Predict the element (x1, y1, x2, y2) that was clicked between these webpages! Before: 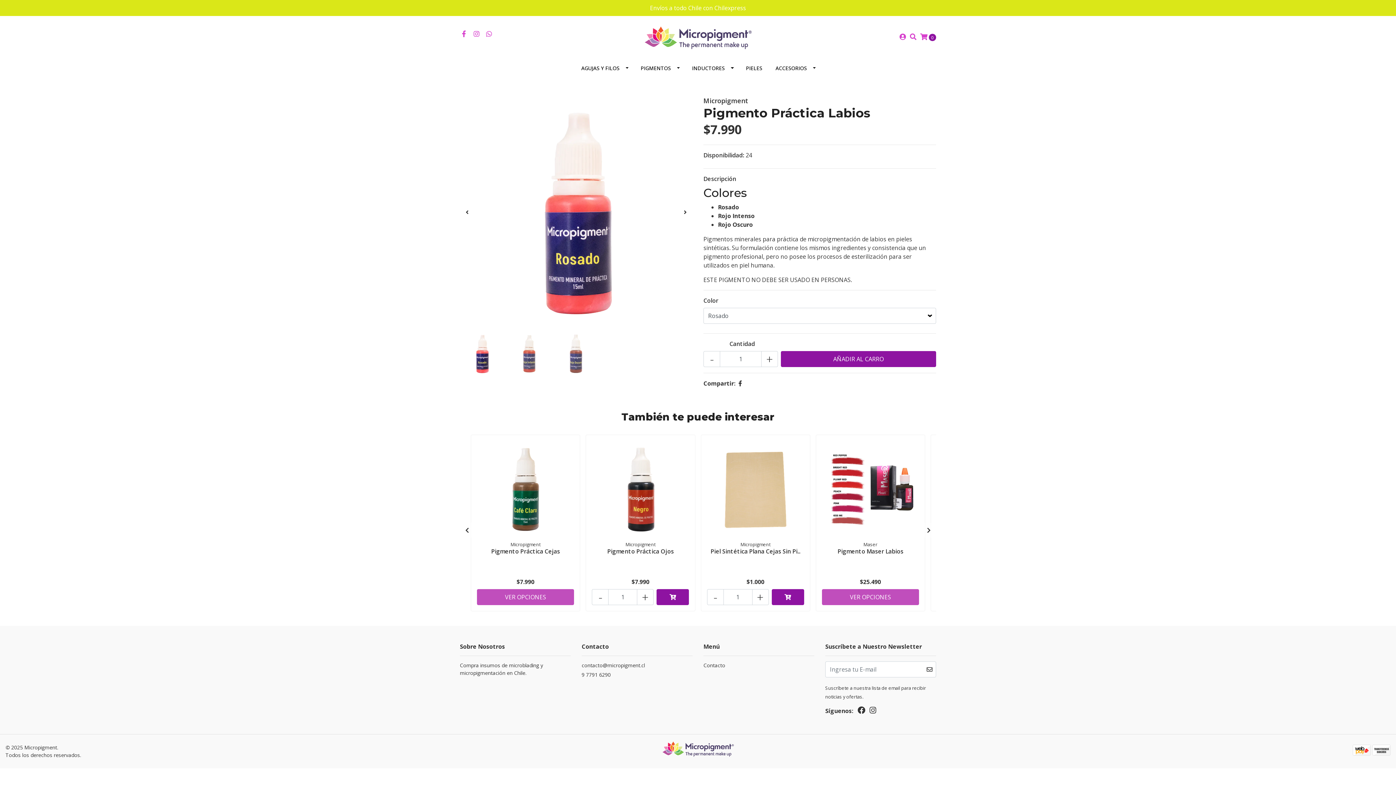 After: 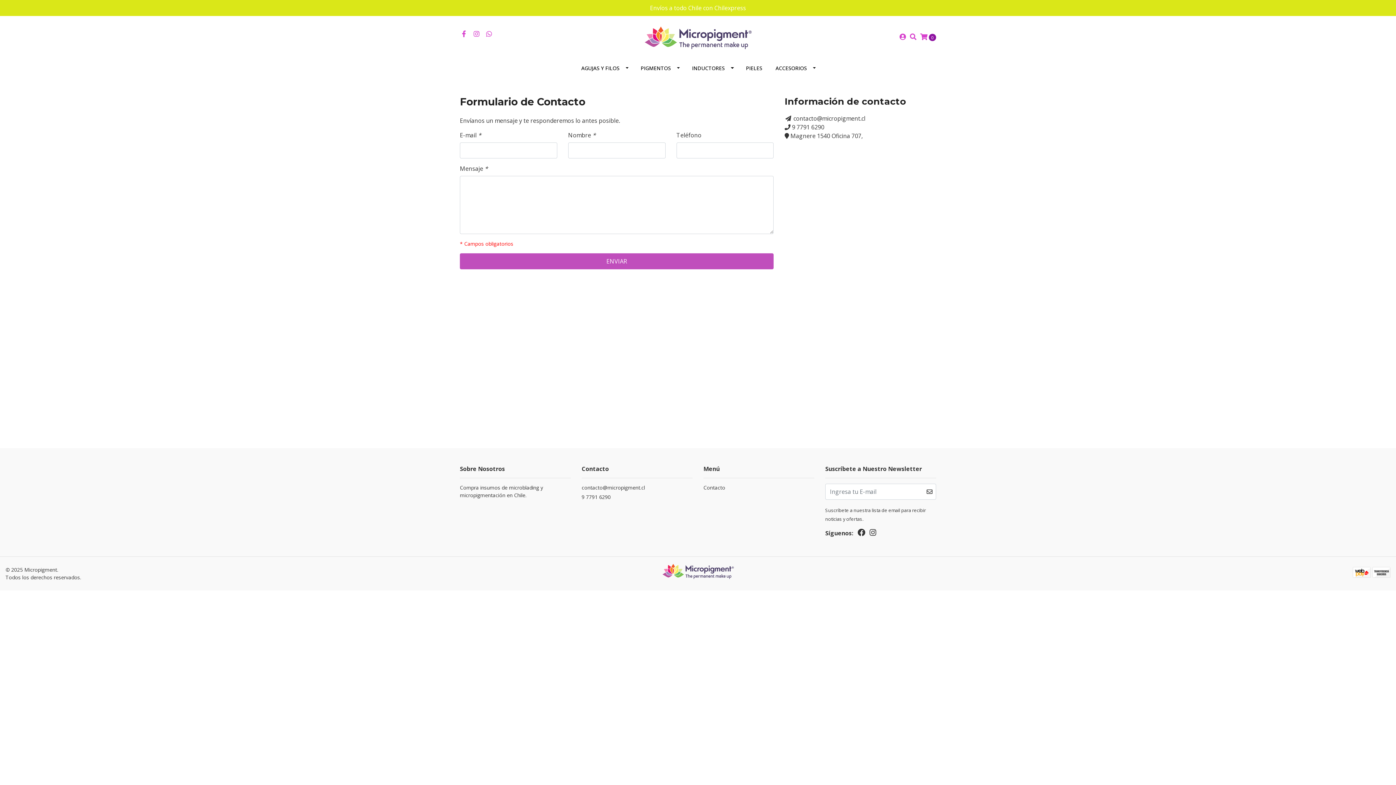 Action: bbox: (703, 661, 814, 671) label: Contacto